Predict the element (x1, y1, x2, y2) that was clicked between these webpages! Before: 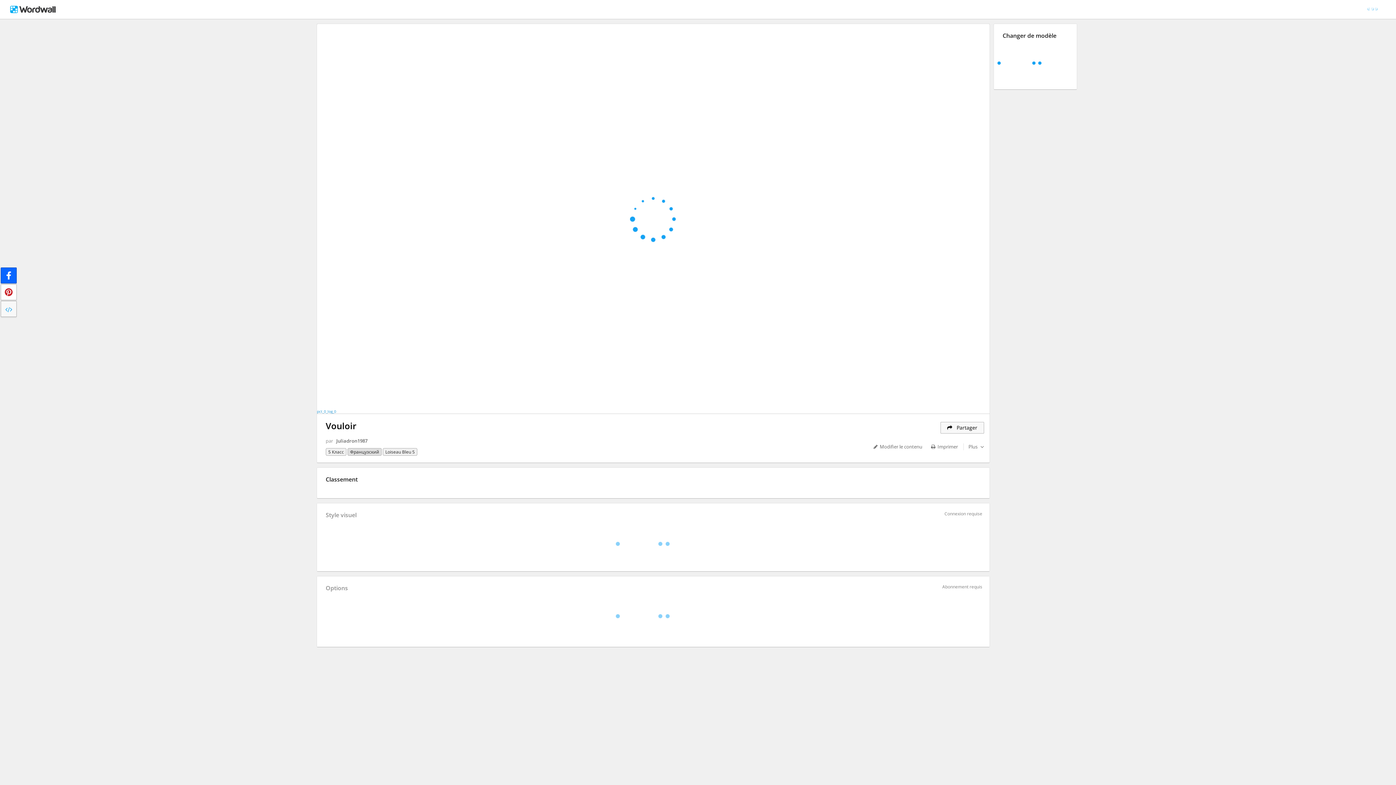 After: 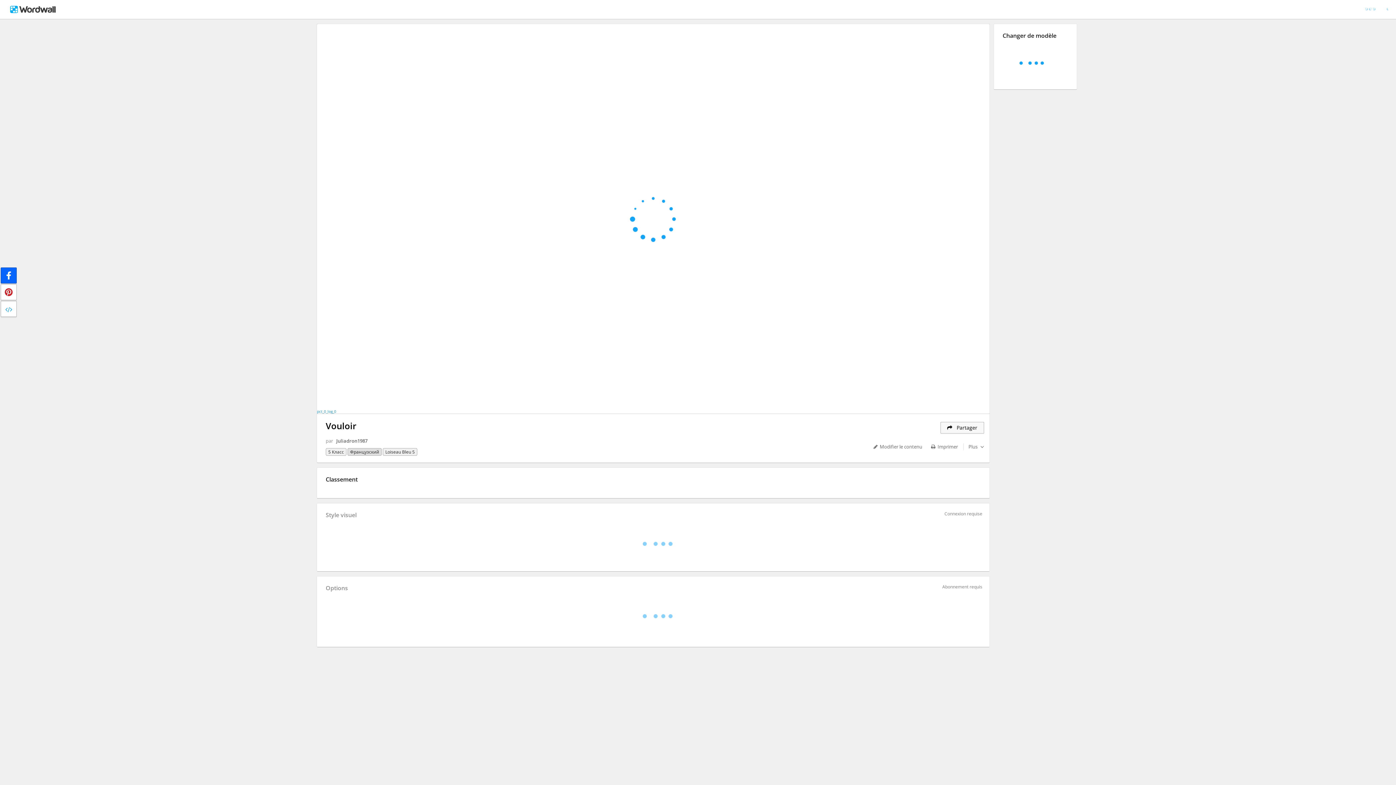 Action: bbox: (0, 301, 16, 317)